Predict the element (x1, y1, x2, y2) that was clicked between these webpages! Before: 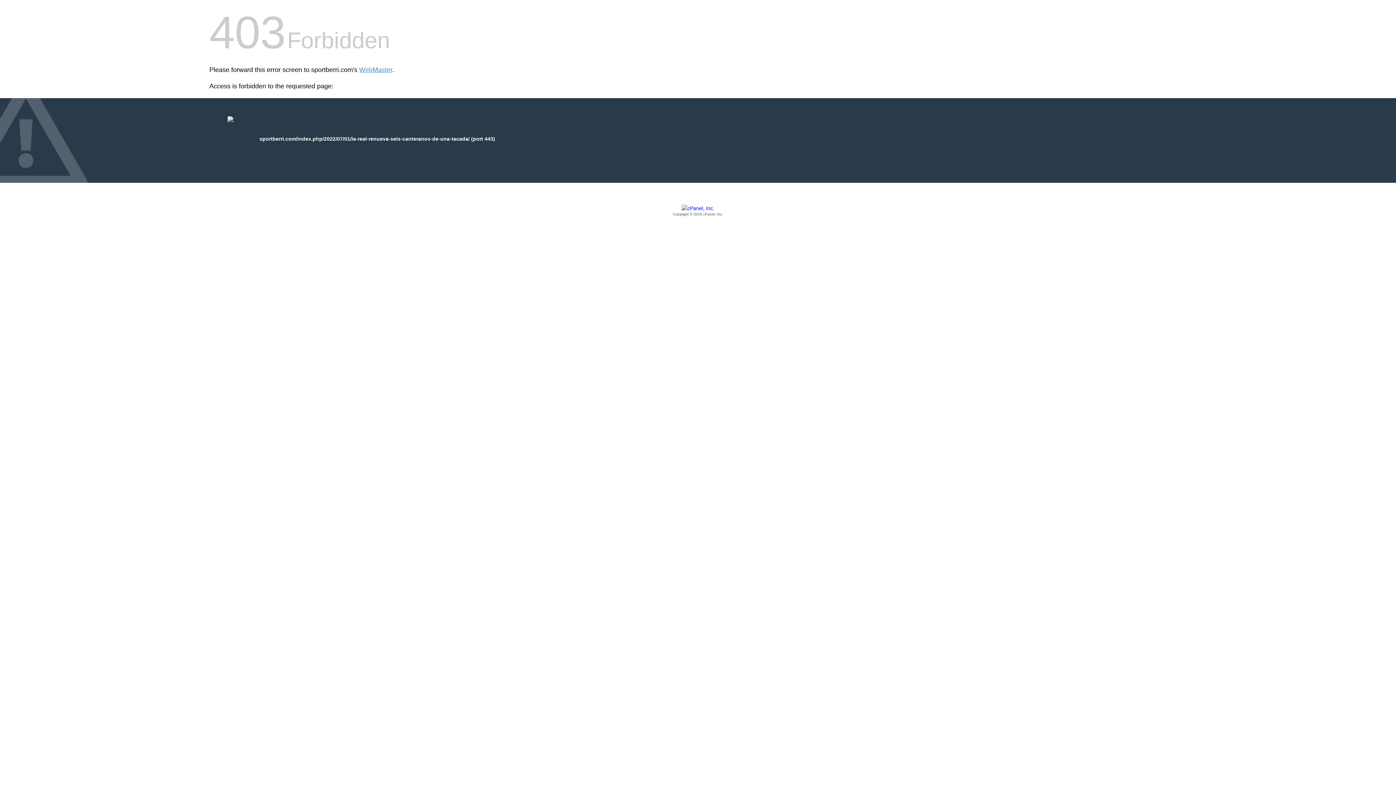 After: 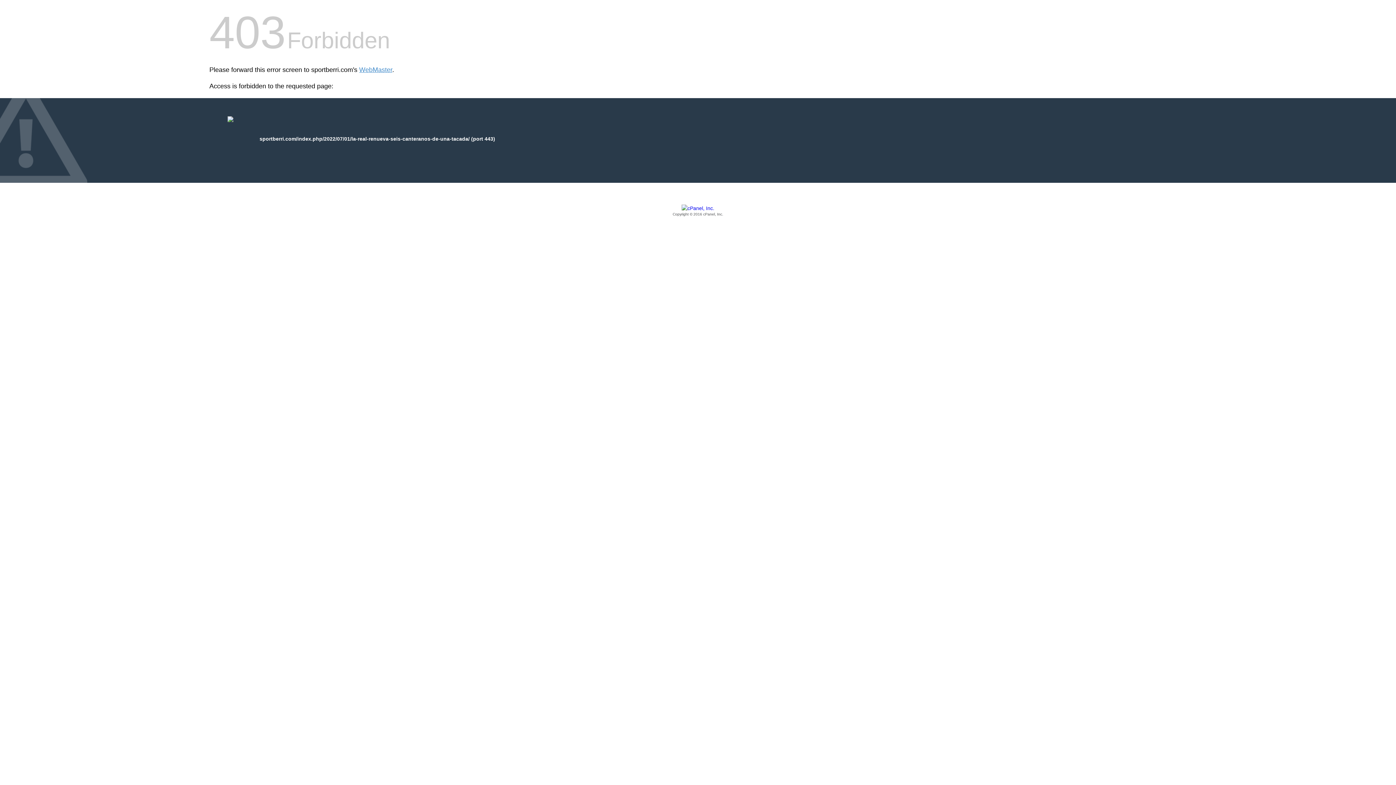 Action: label: Copyright © 2016 cPanel, Inc. bbox: (209, 205, 1186, 217)